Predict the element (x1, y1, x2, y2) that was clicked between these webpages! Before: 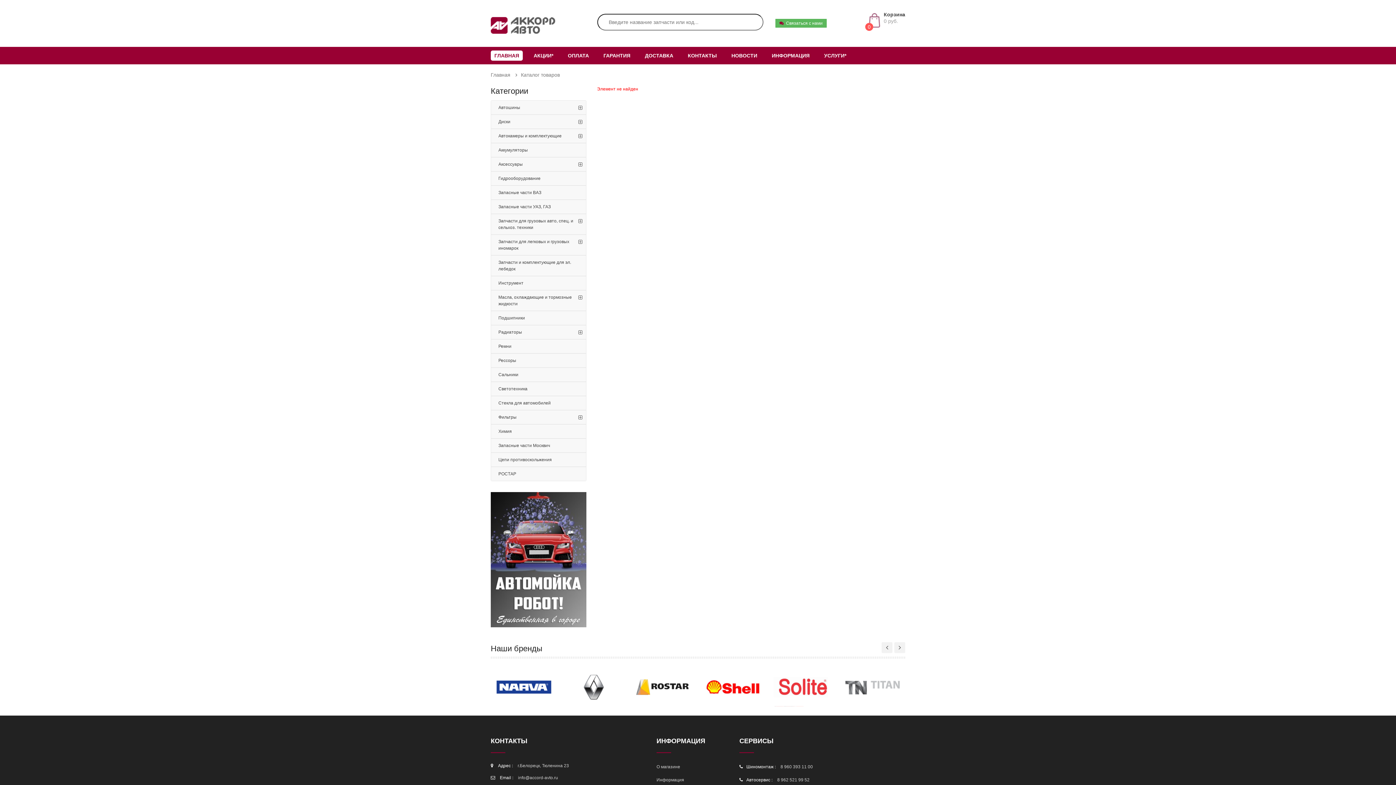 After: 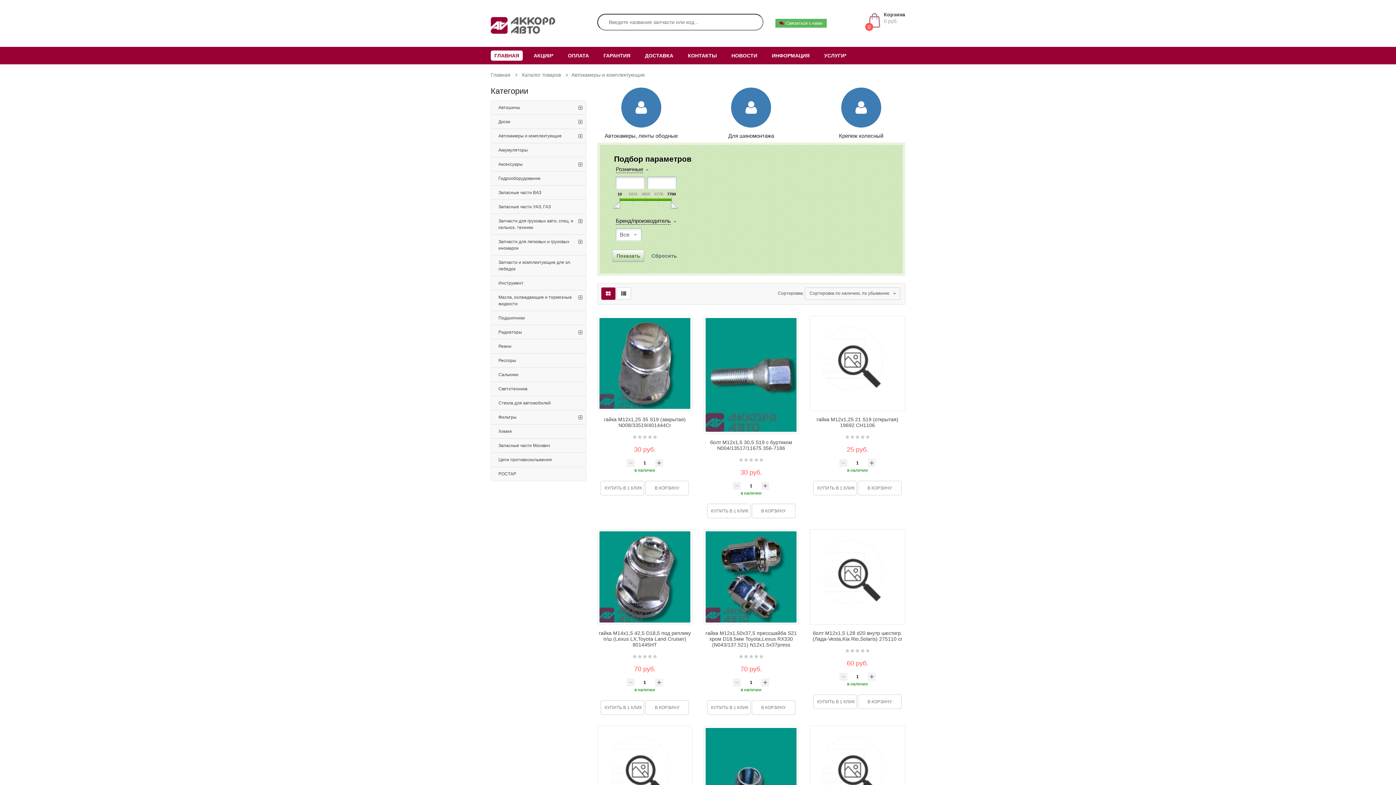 Action: label: Автокамеры и комплектующие bbox: (491, 129, 586, 142)